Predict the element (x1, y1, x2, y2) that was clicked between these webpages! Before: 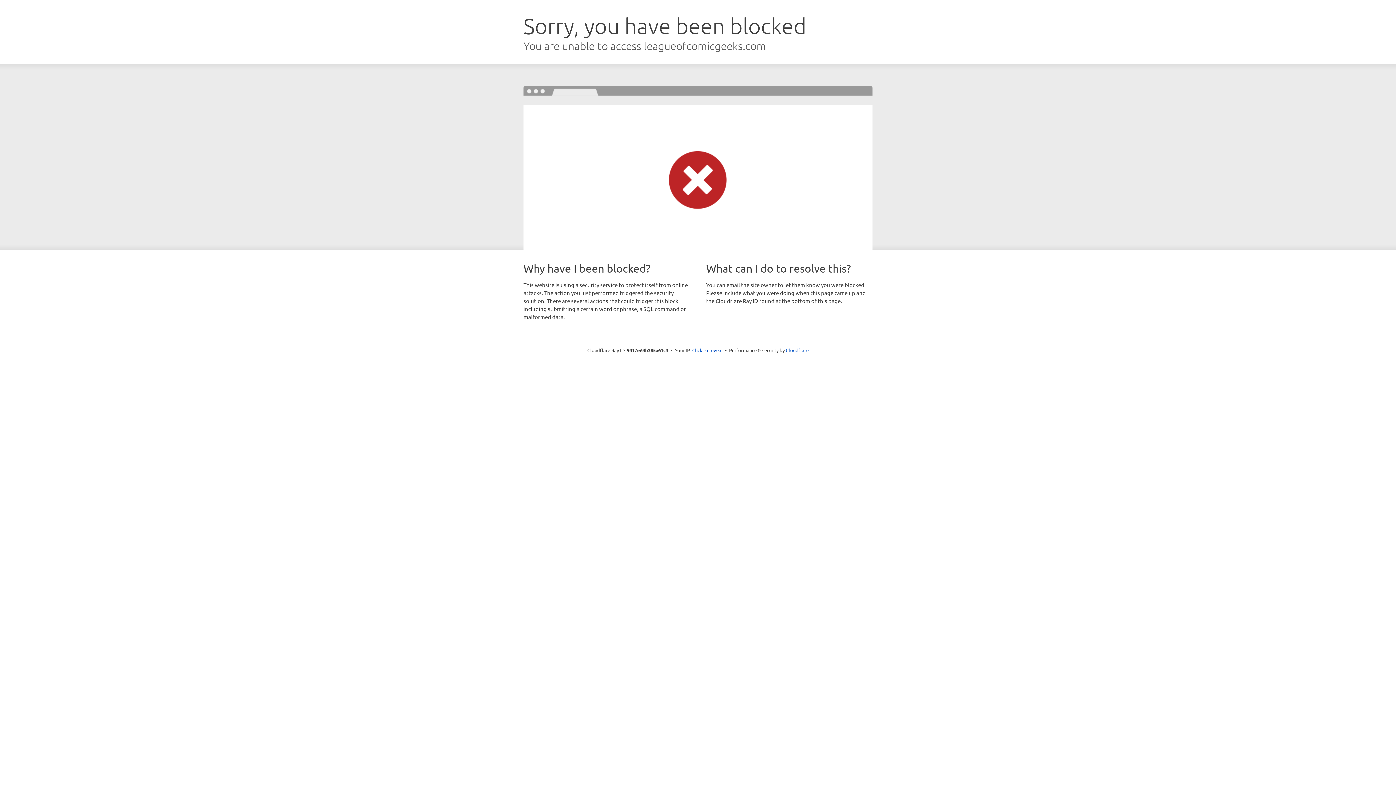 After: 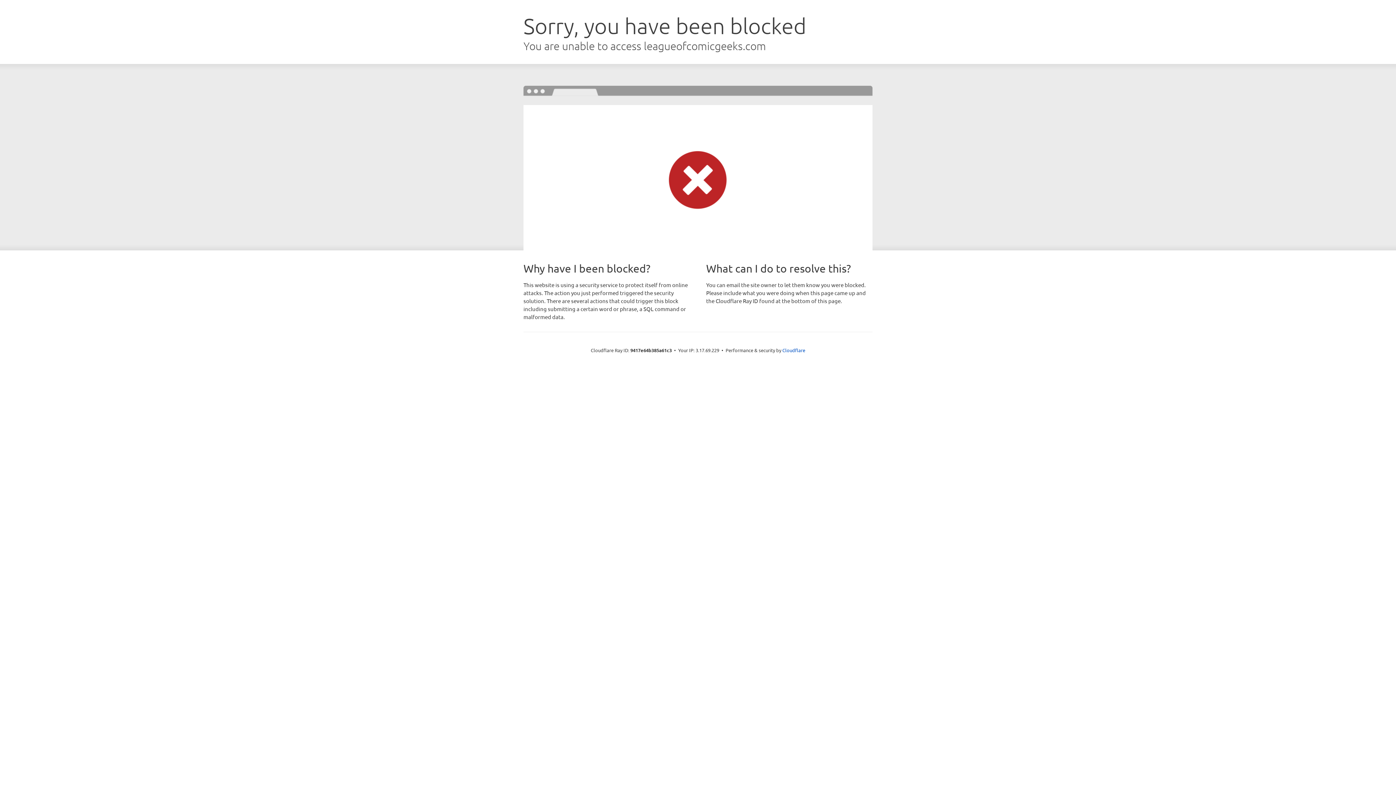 Action: bbox: (692, 346, 722, 353) label: Click to reveal